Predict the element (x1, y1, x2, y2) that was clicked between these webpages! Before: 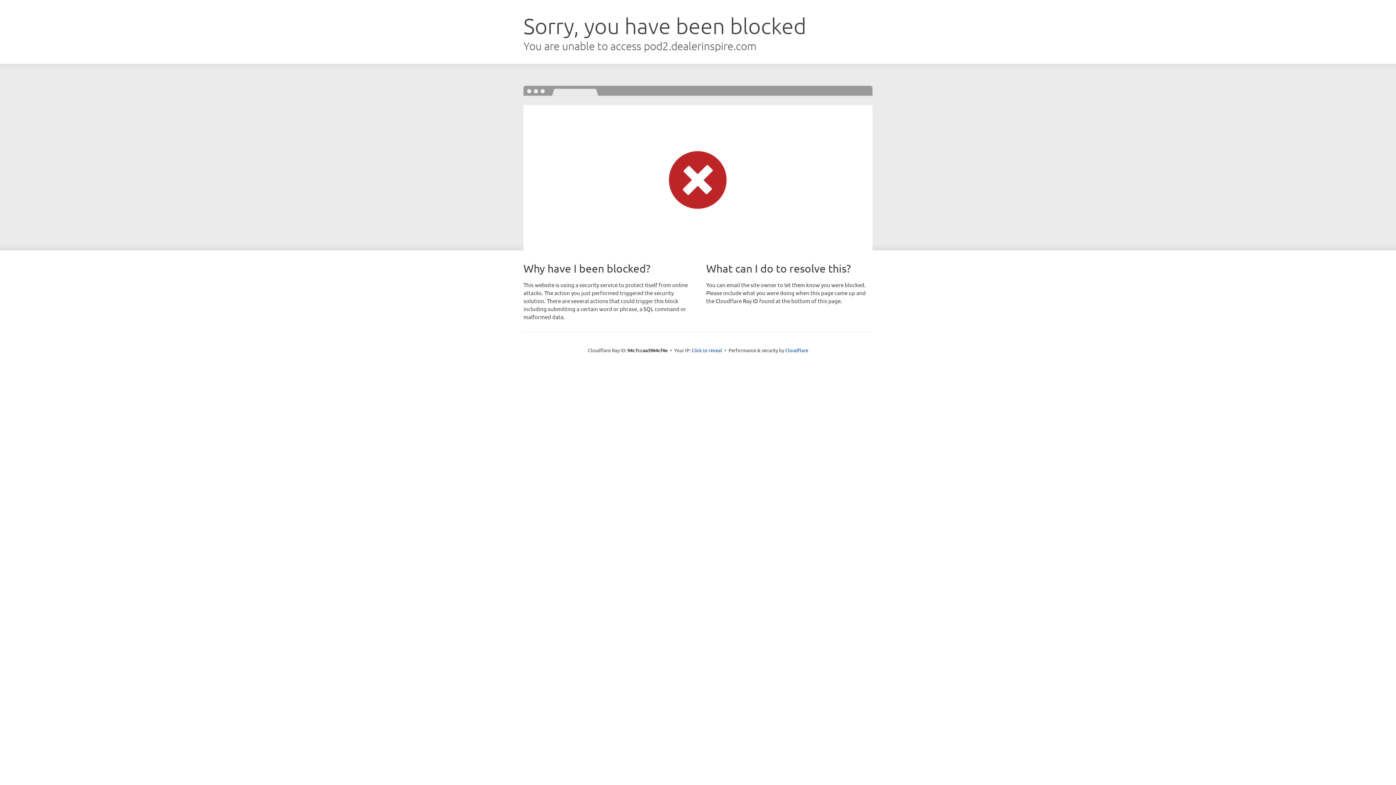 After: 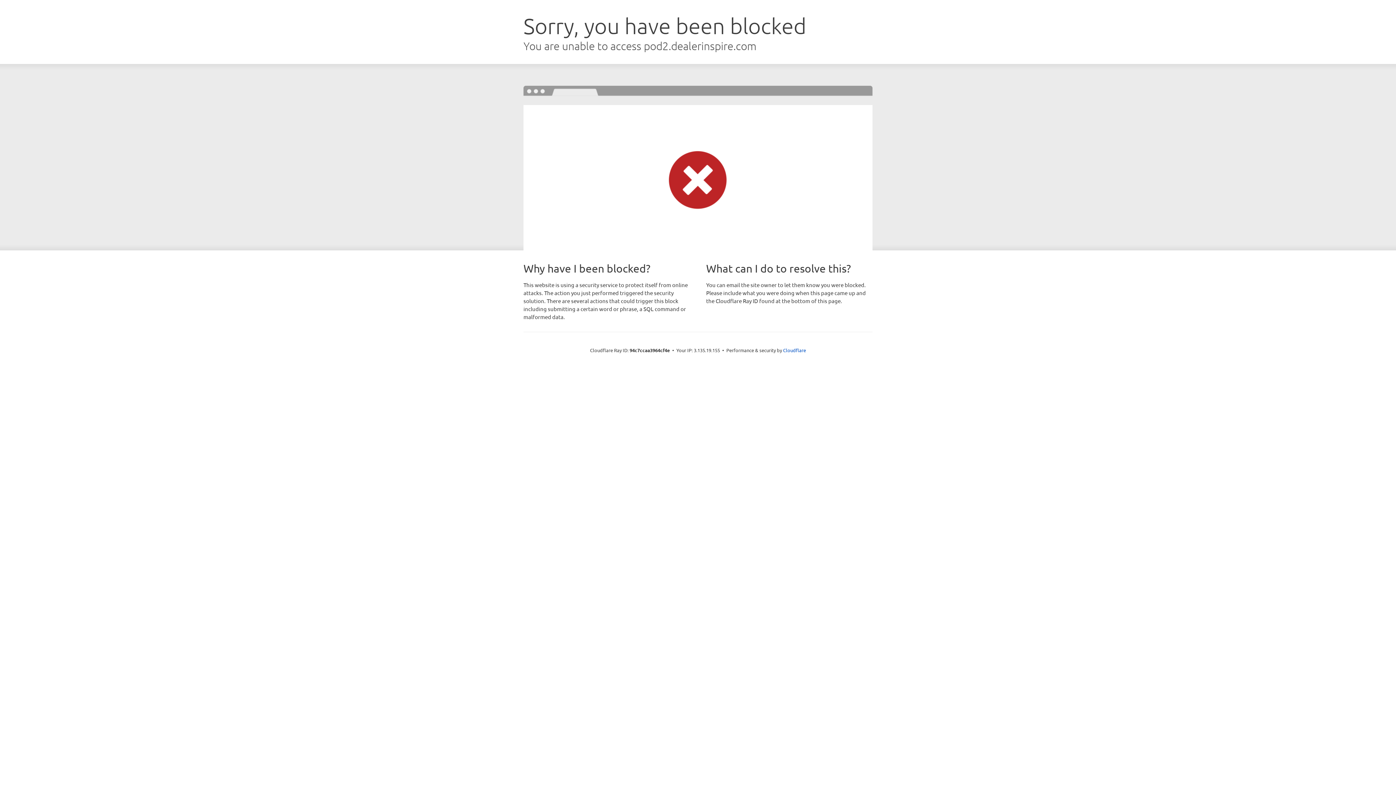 Action: bbox: (691, 346, 722, 353) label: Click to reveal